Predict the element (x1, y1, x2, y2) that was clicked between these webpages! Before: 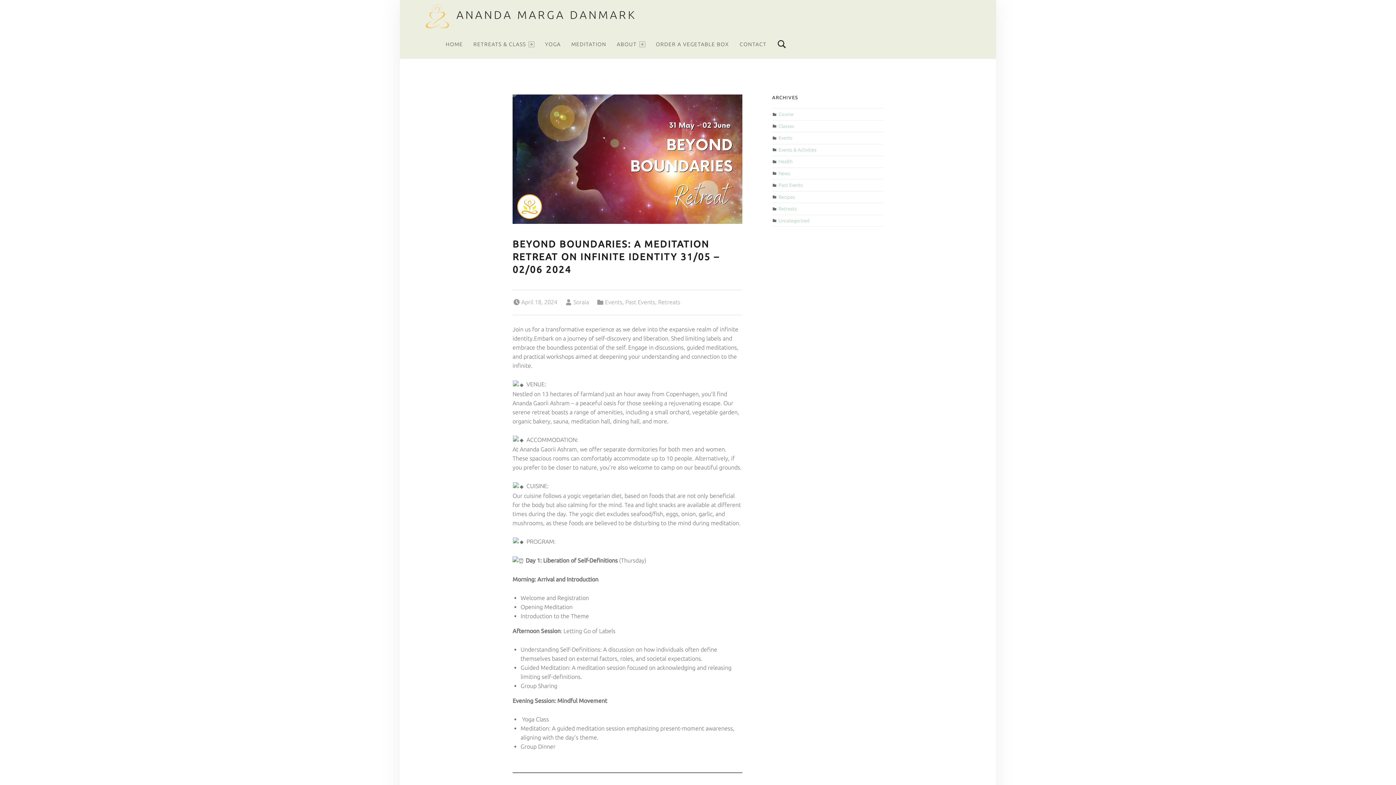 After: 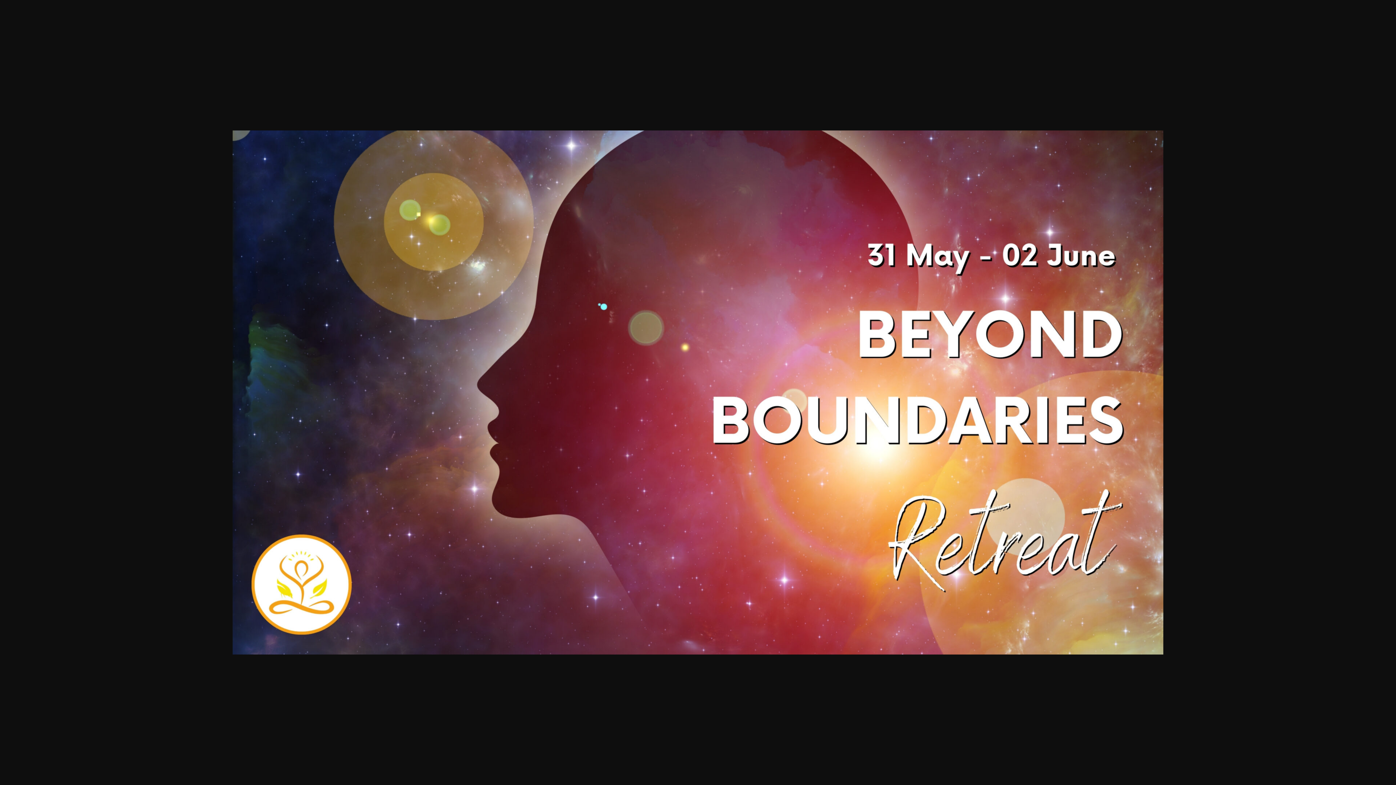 Action: bbox: (512, 155, 742, 161)